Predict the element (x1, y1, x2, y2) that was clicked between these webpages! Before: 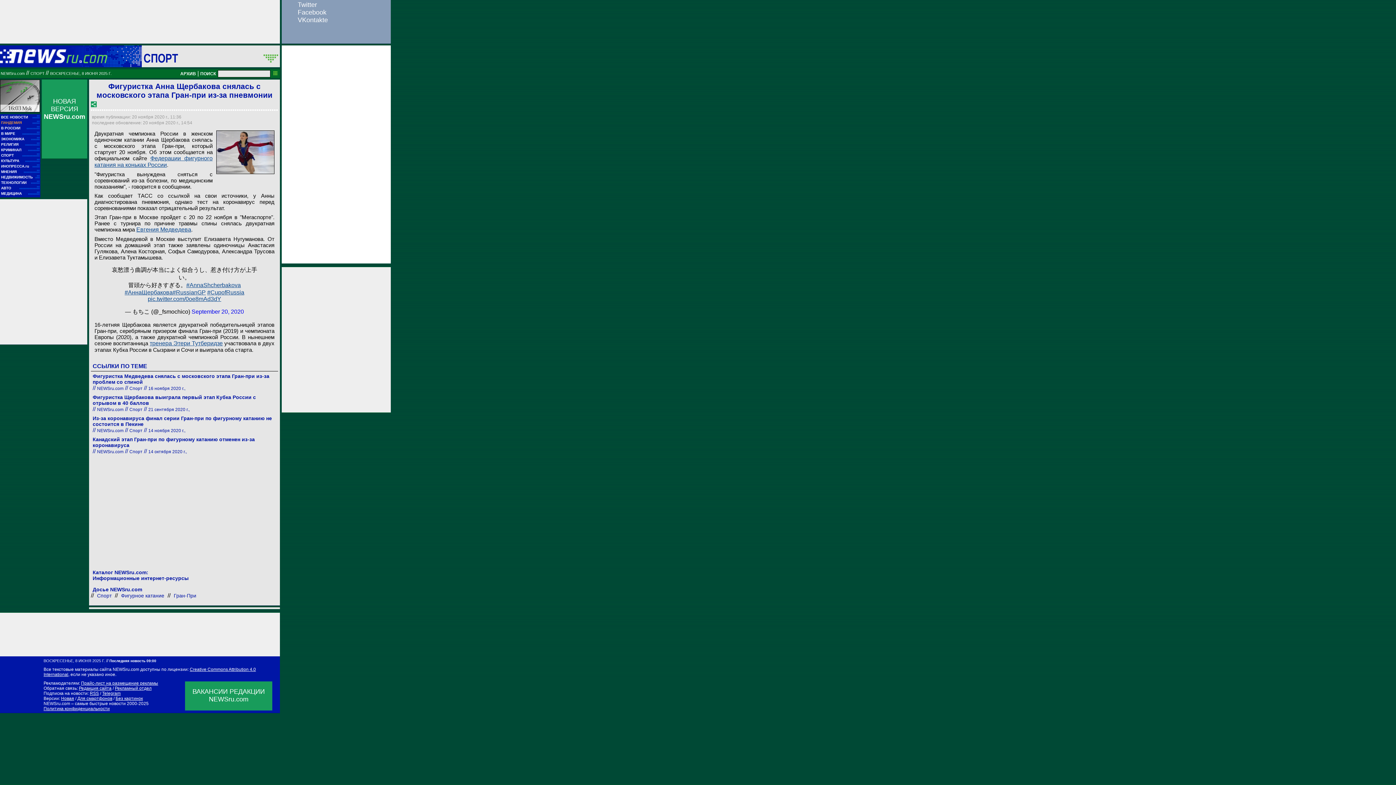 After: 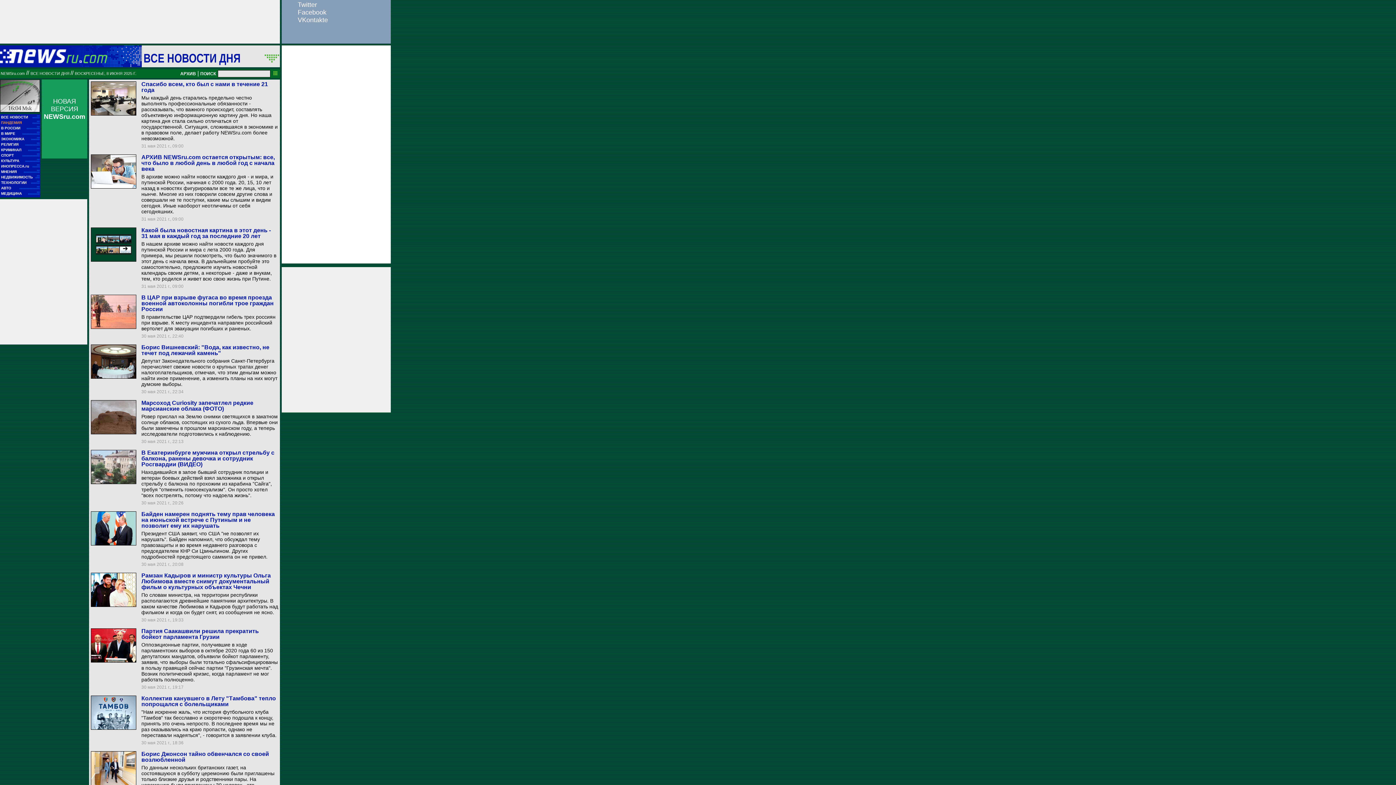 Action: label: ВСЕ НОВОСТИ
■■
■■■■■ bbox: (1, 115, 39, 120)